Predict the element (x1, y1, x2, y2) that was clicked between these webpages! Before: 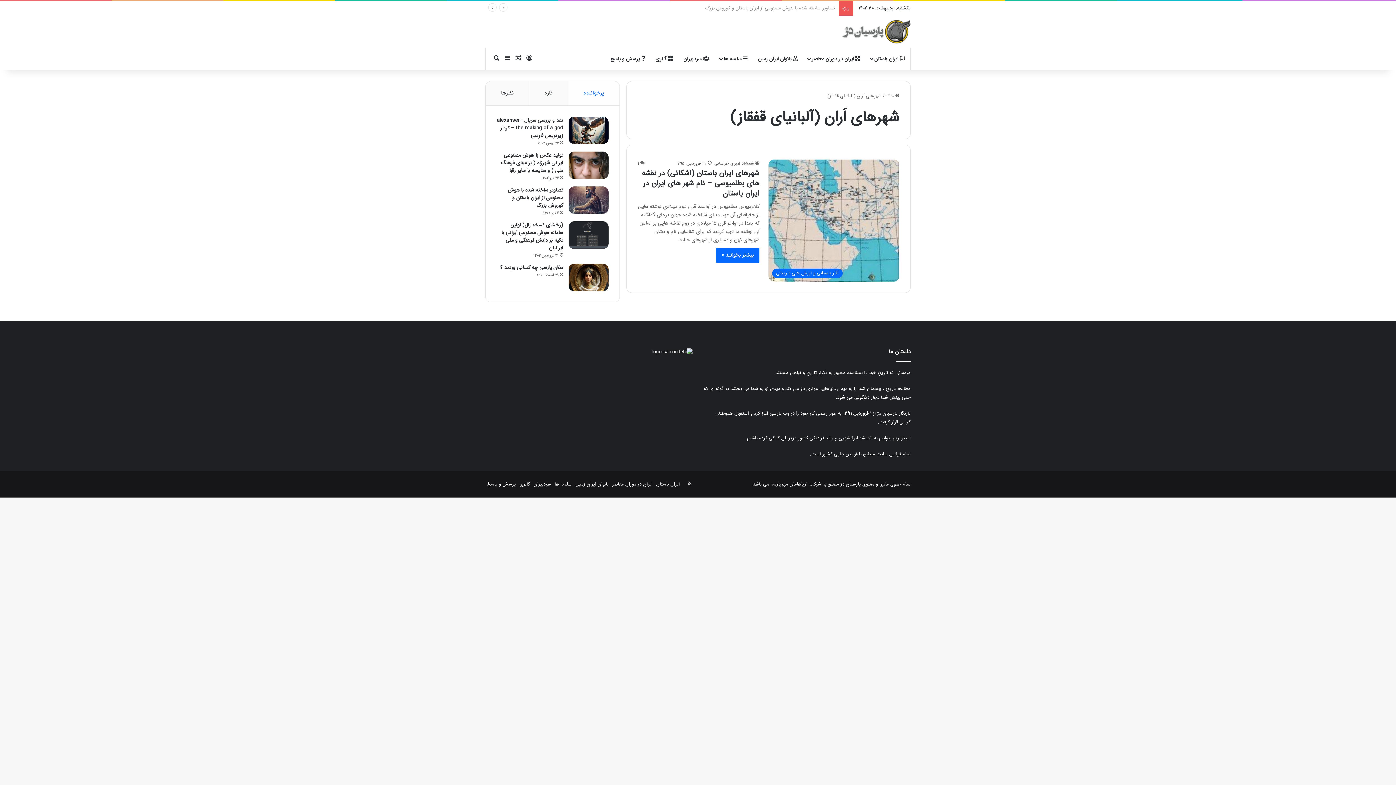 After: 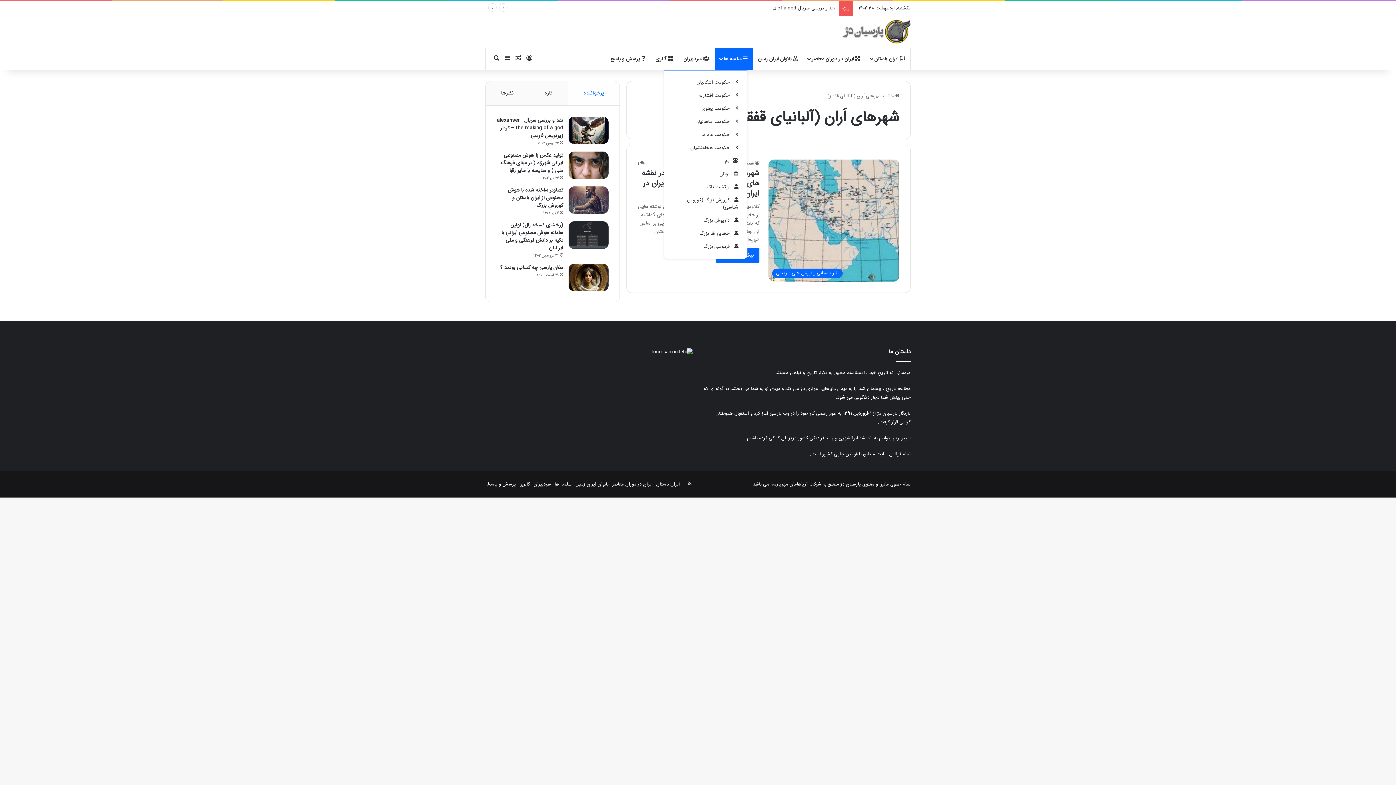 Action: label:  سلسه ها bbox: (714, 48, 753, 69)